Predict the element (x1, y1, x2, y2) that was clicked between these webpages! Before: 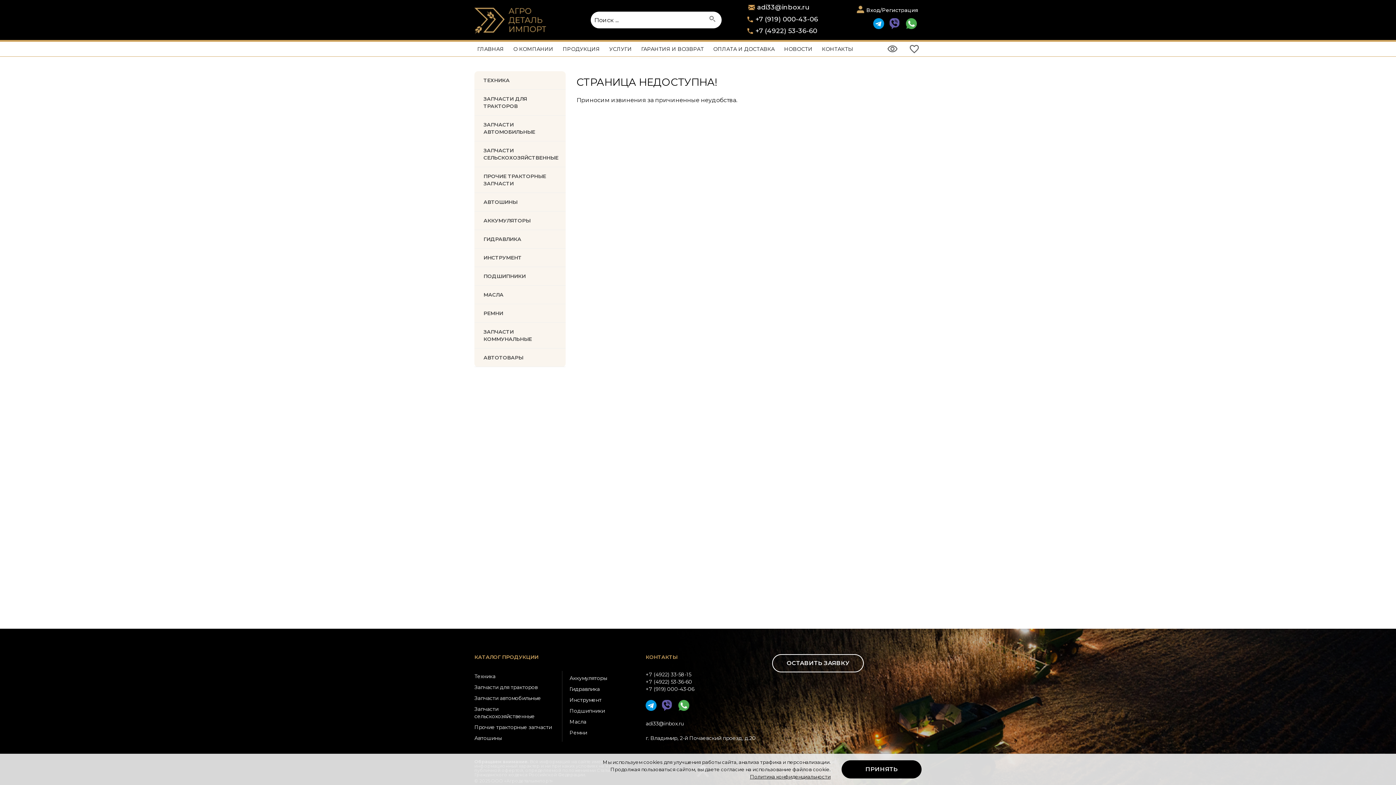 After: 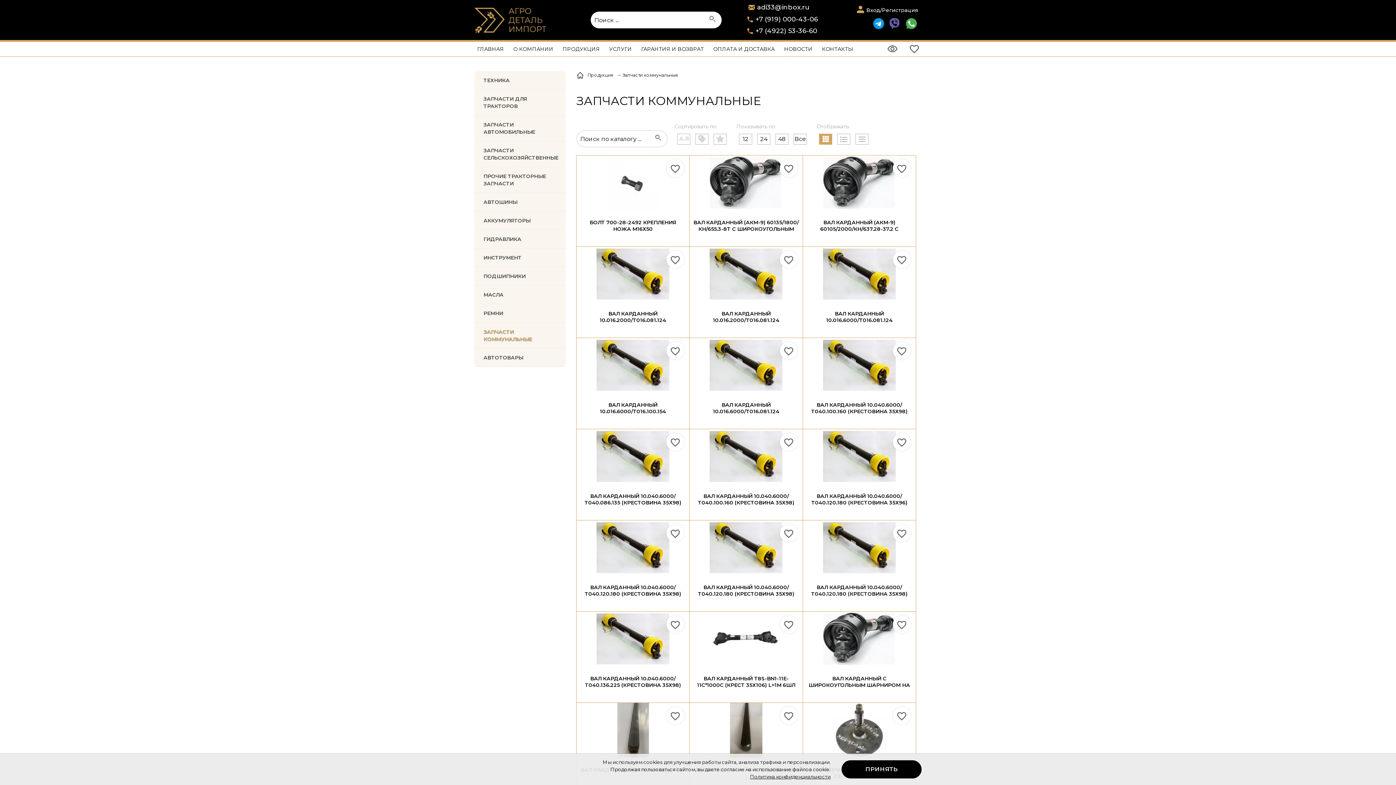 Action: bbox: (474, 322, 565, 348) label: ЗАПЧАСТИ КОММУНАЛЬНЫЕ